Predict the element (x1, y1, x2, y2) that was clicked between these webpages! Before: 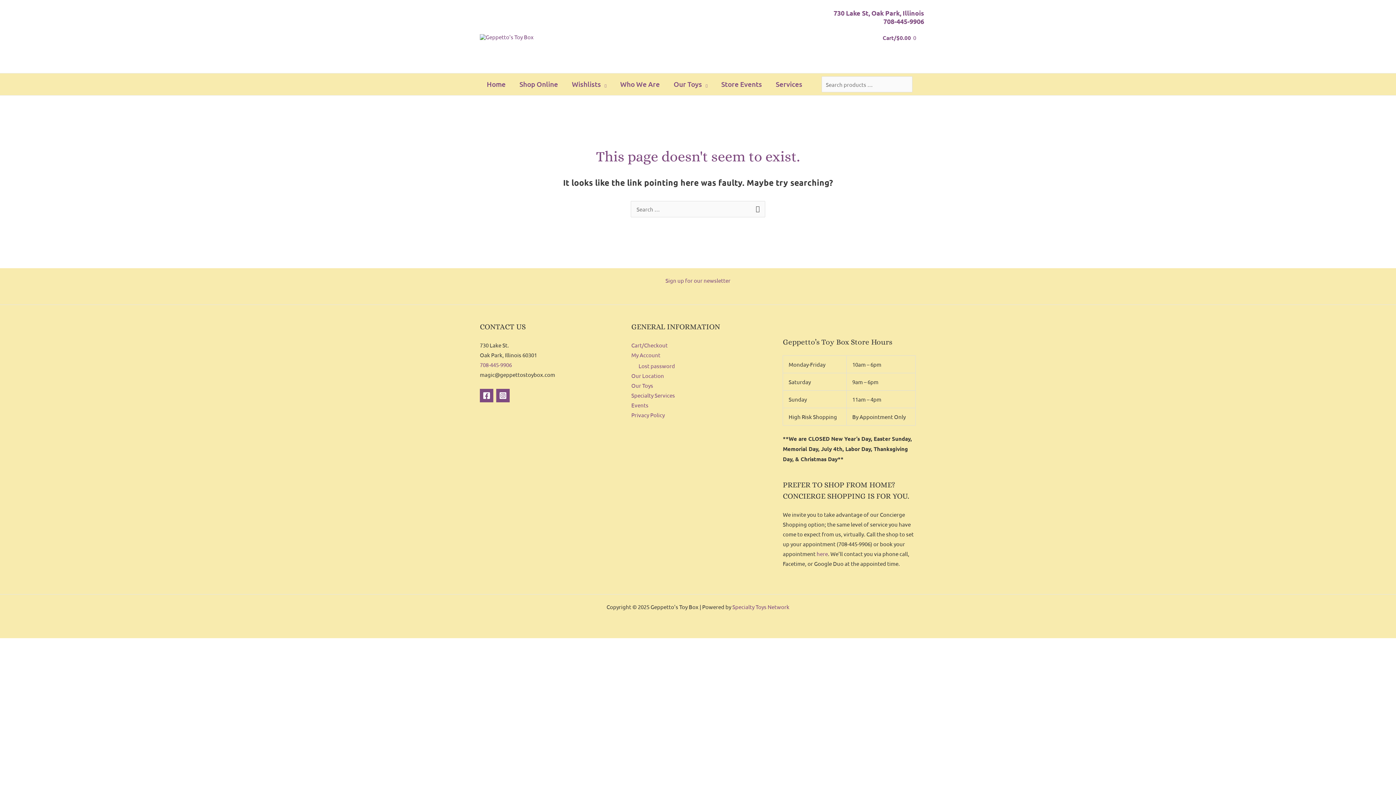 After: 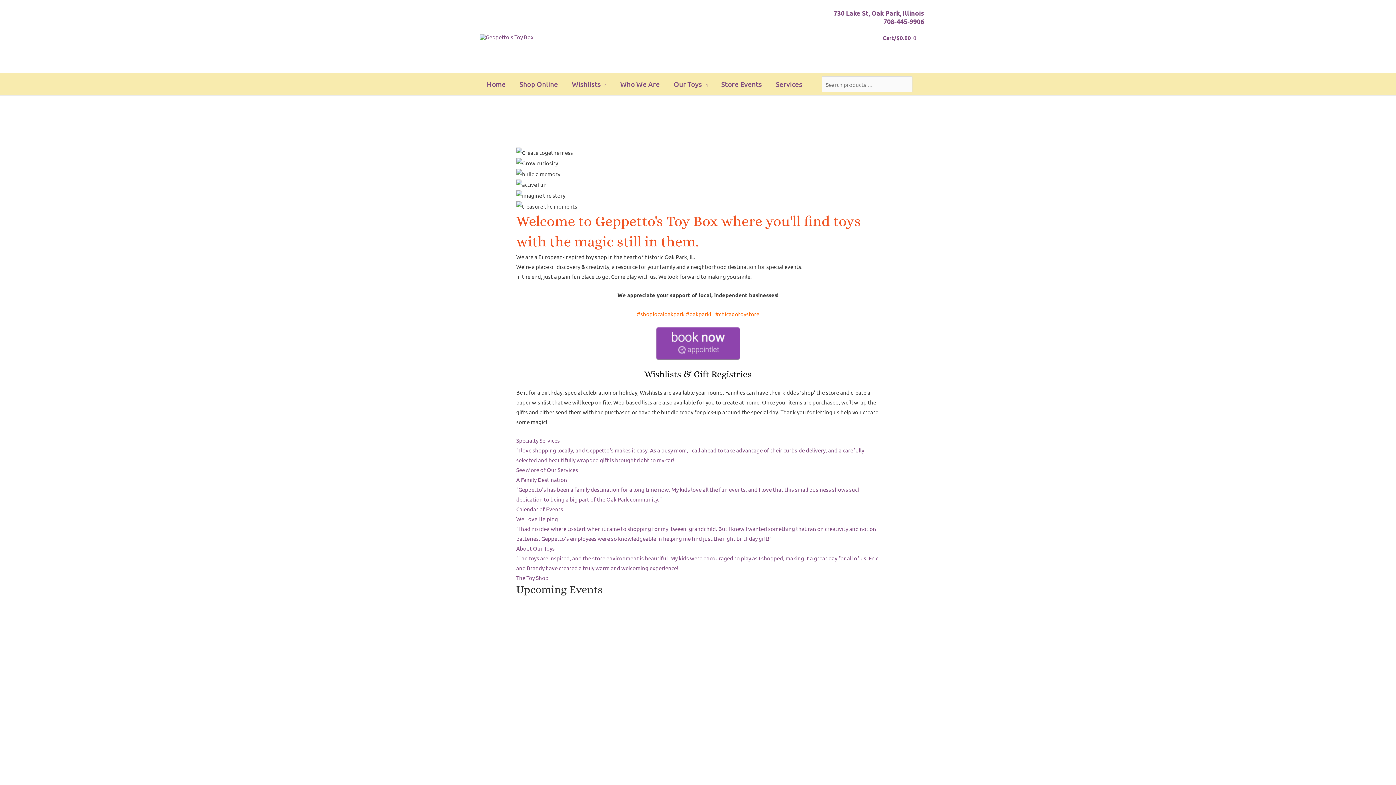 Action: bbox: (480, 32, 533, 39)